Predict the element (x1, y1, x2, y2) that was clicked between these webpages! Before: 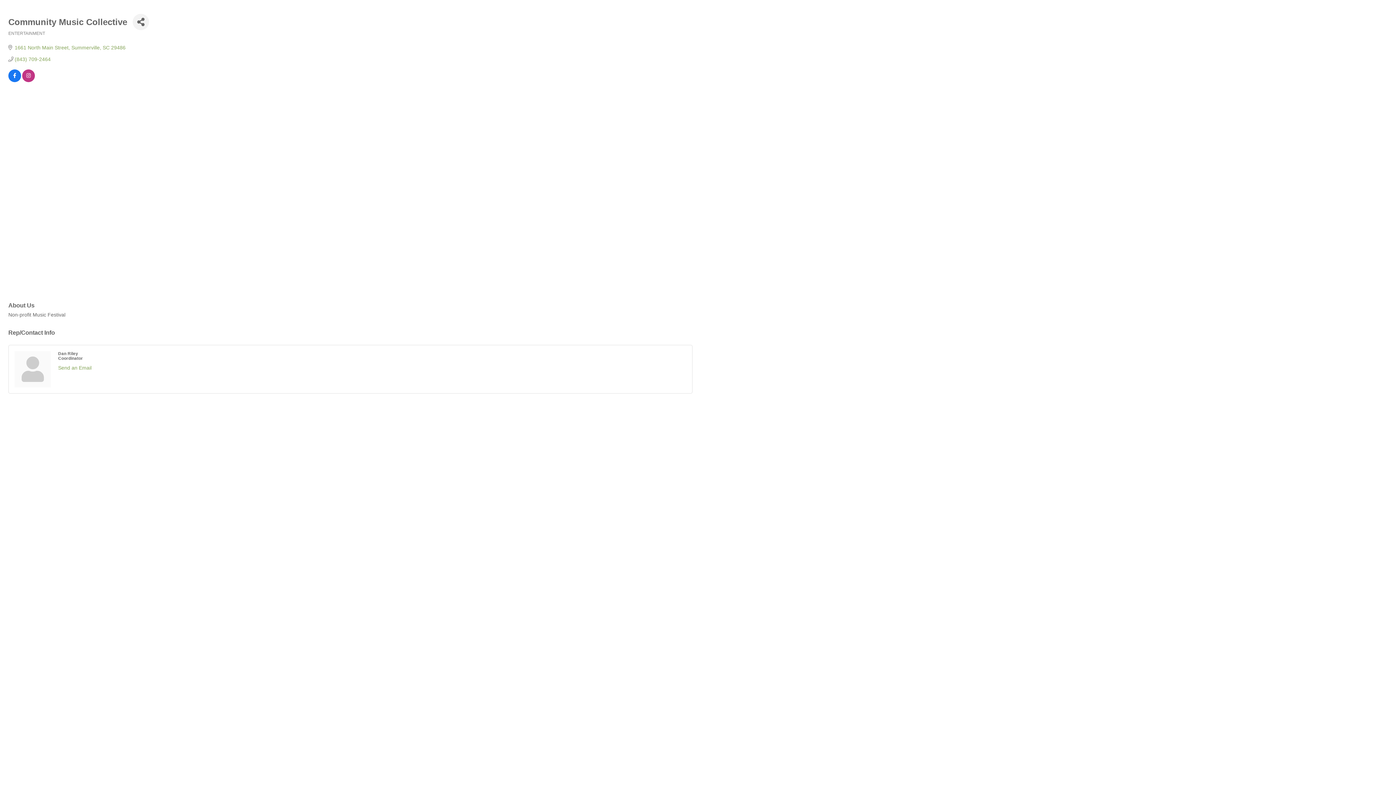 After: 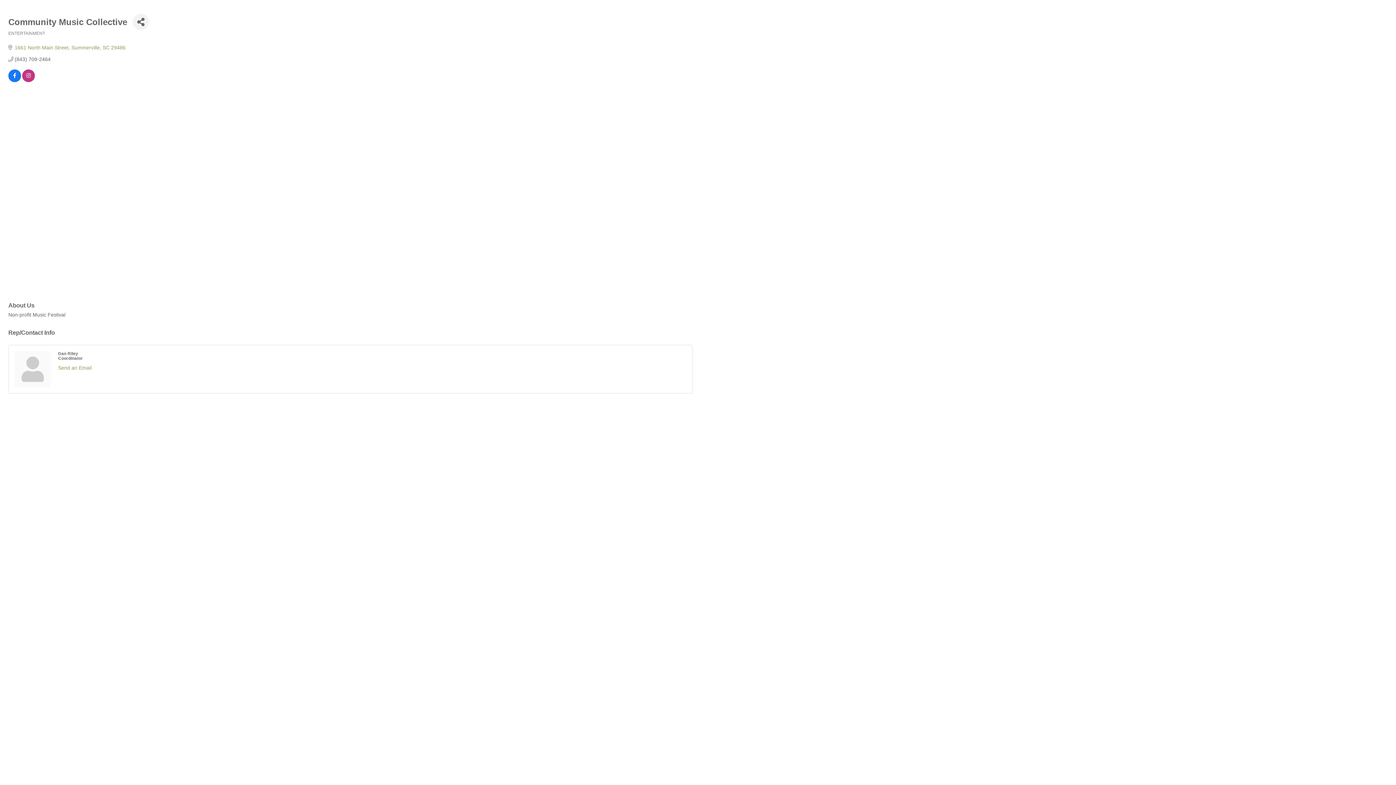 Action: bbox: (14, 56, 50, 62) label: (843) 709-2464